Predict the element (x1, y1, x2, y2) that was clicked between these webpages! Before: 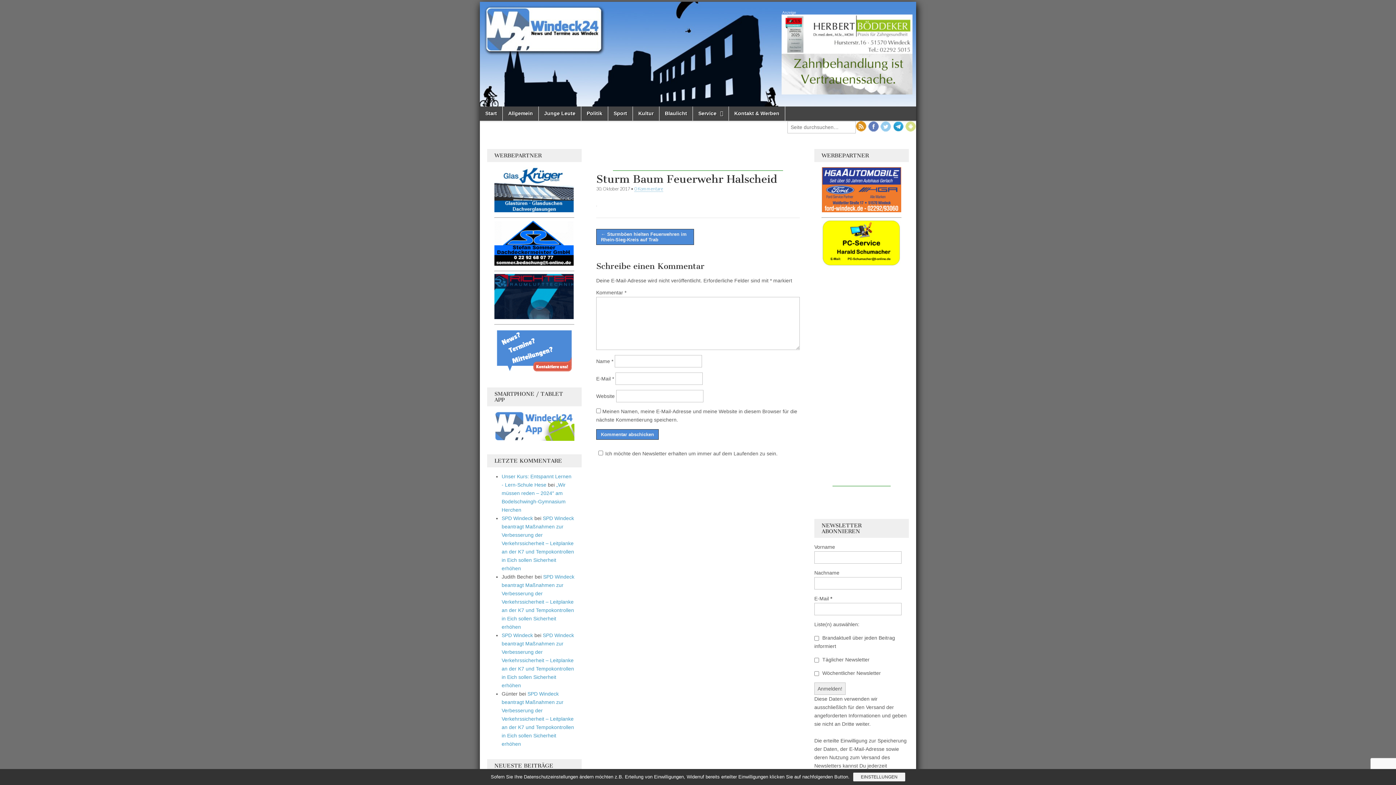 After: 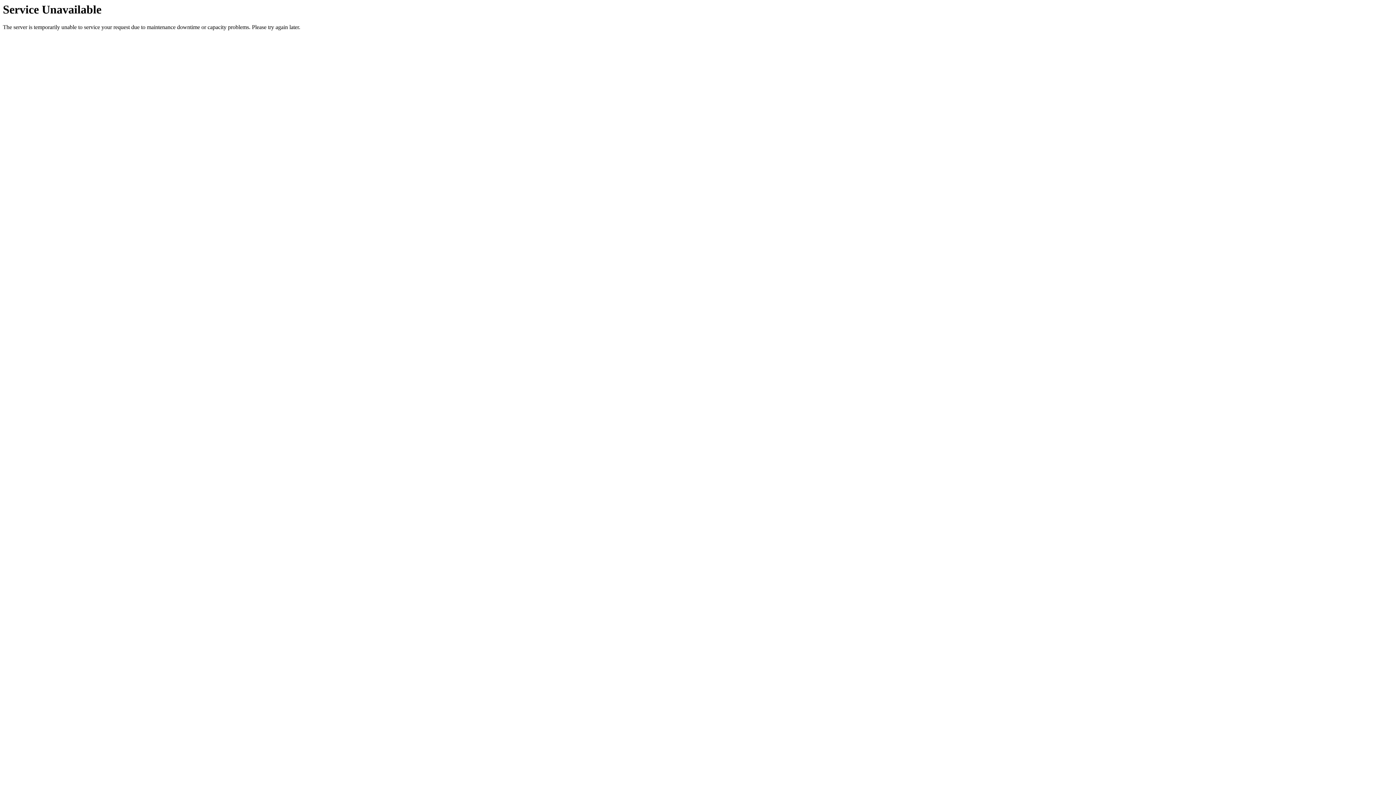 Action: label: SPD Windeck beantragt Maßnahmen zur Verbesserung der Verkehrssicherheit – Leitplanke an der K7 und Tempokontrollen in Eich sollen Sicherheit erhöhen bbox: (501, 632, 574, 688)